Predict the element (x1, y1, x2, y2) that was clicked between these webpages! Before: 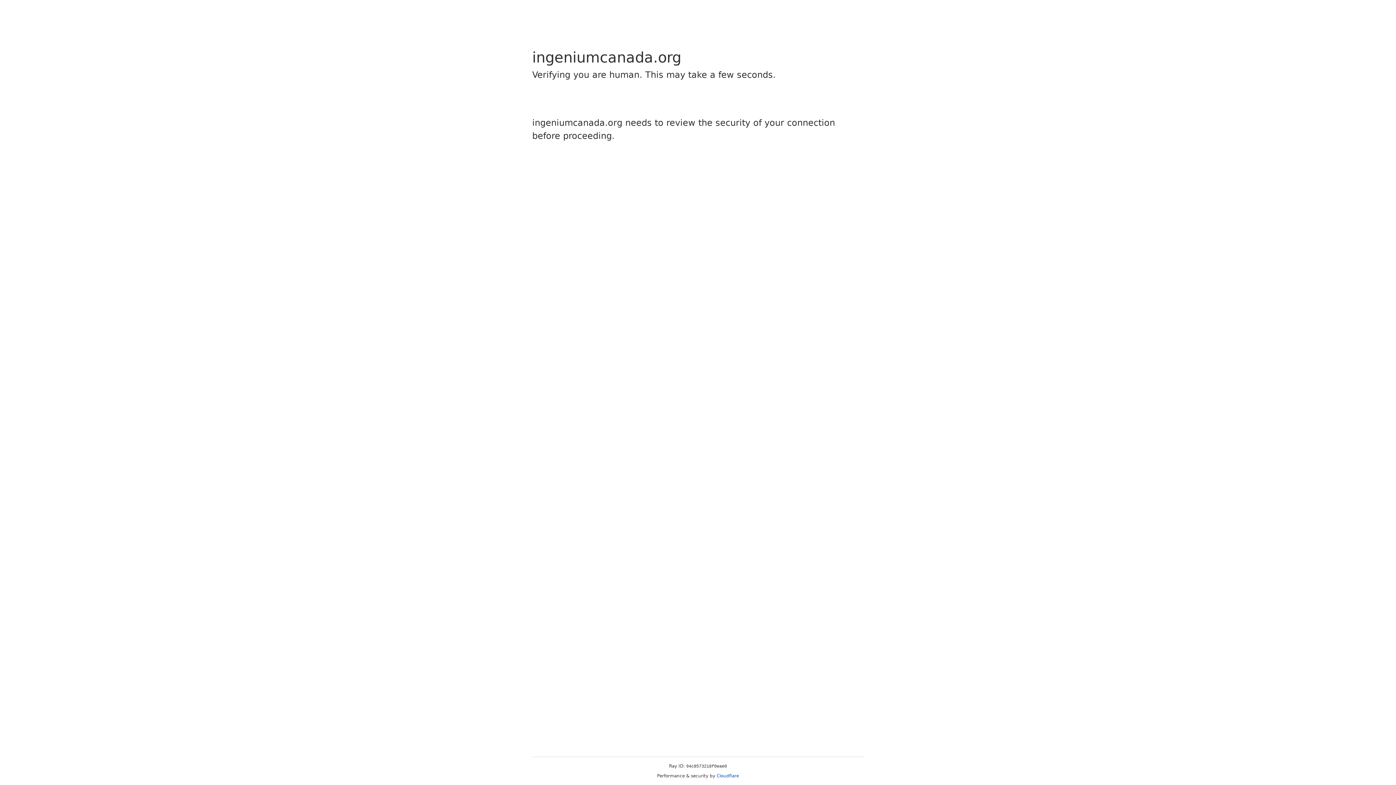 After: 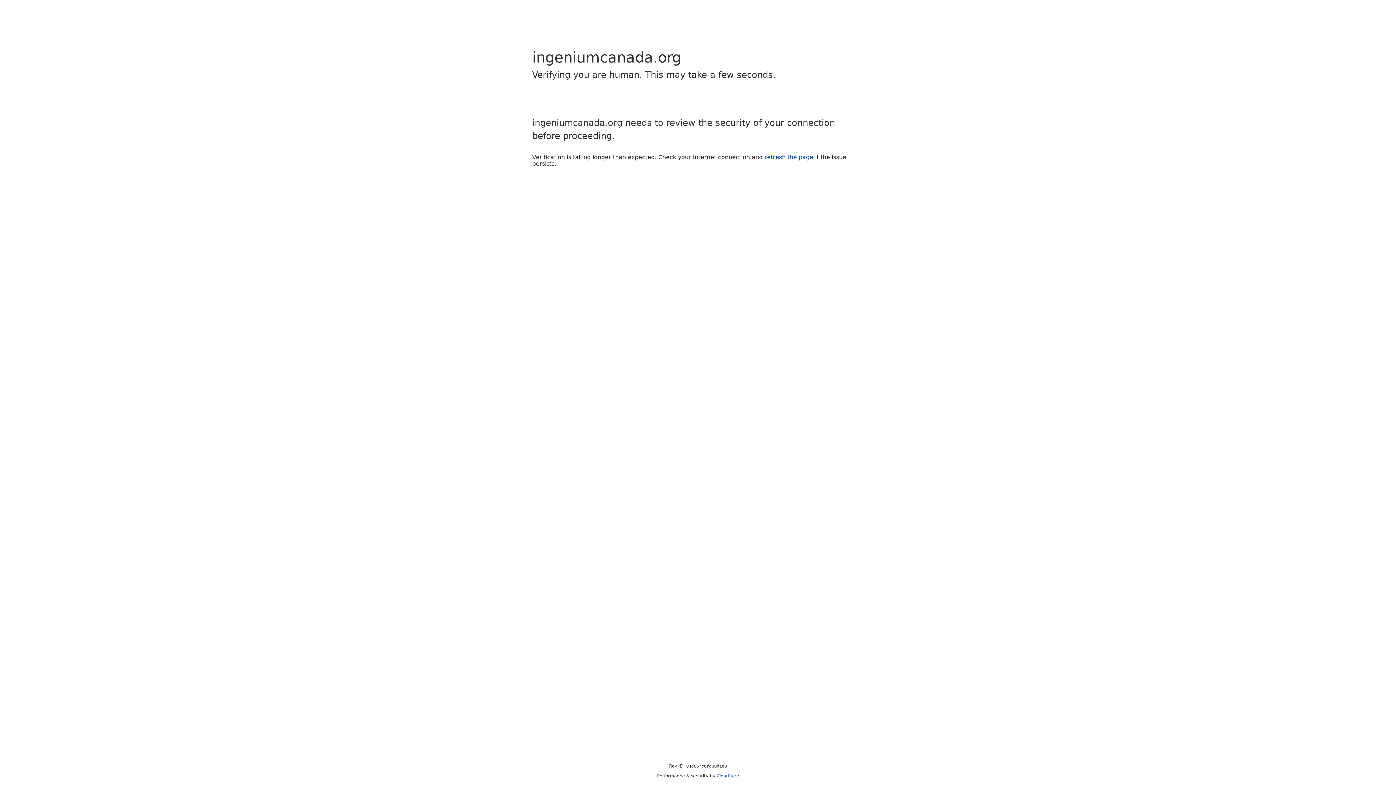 Action: bbox: (716, 773, 739, 778) label: Cloudflare